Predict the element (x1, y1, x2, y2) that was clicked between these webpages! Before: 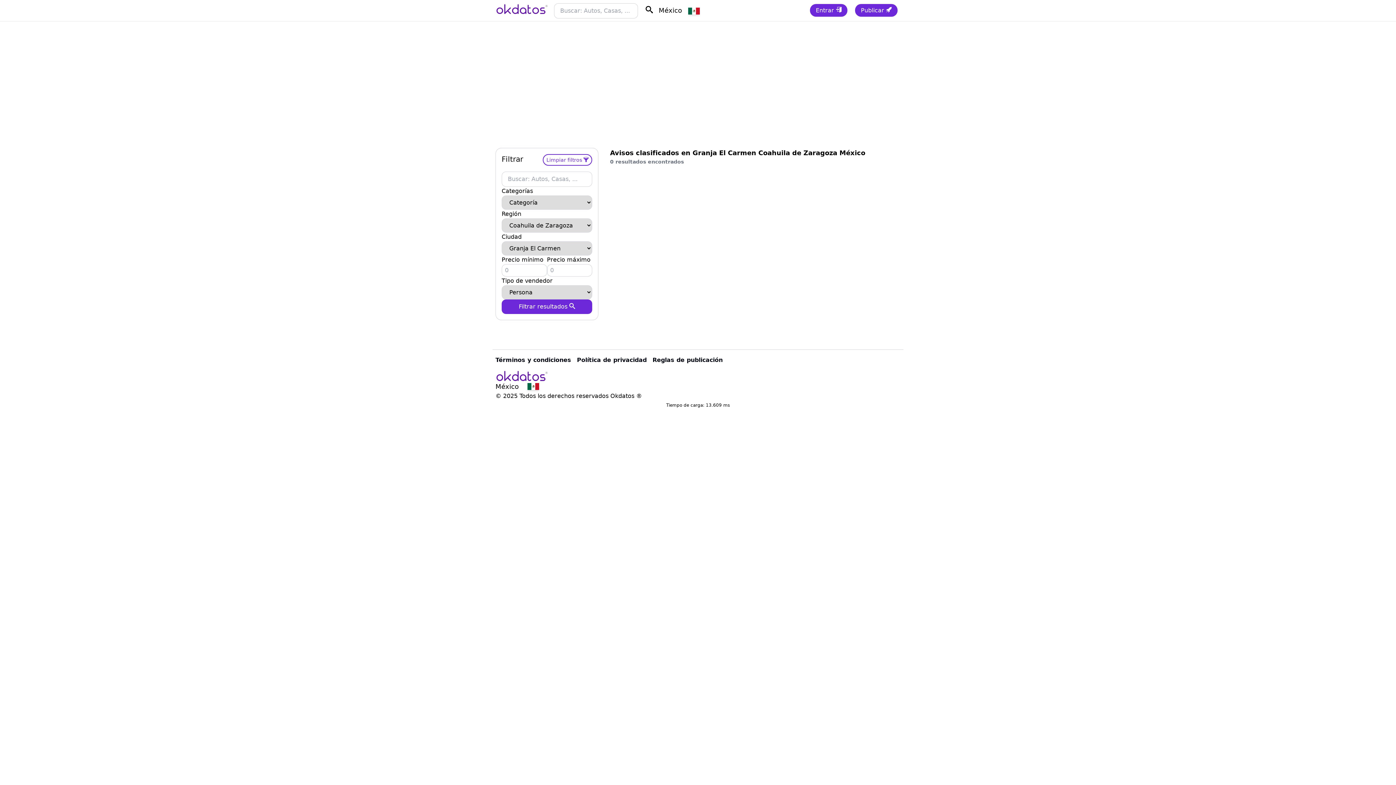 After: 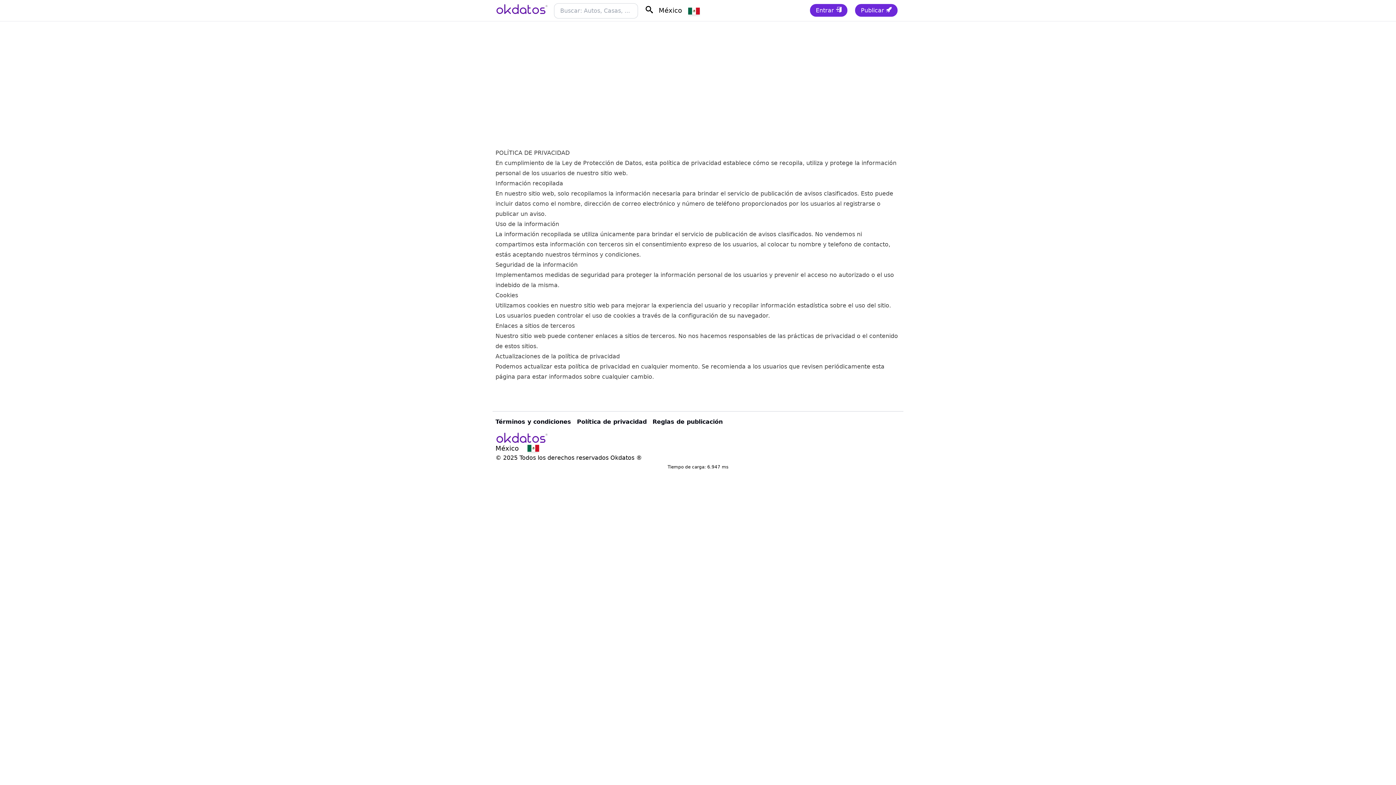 Action: bbox: (577, 356, 646, 363) label: Política de privacidad